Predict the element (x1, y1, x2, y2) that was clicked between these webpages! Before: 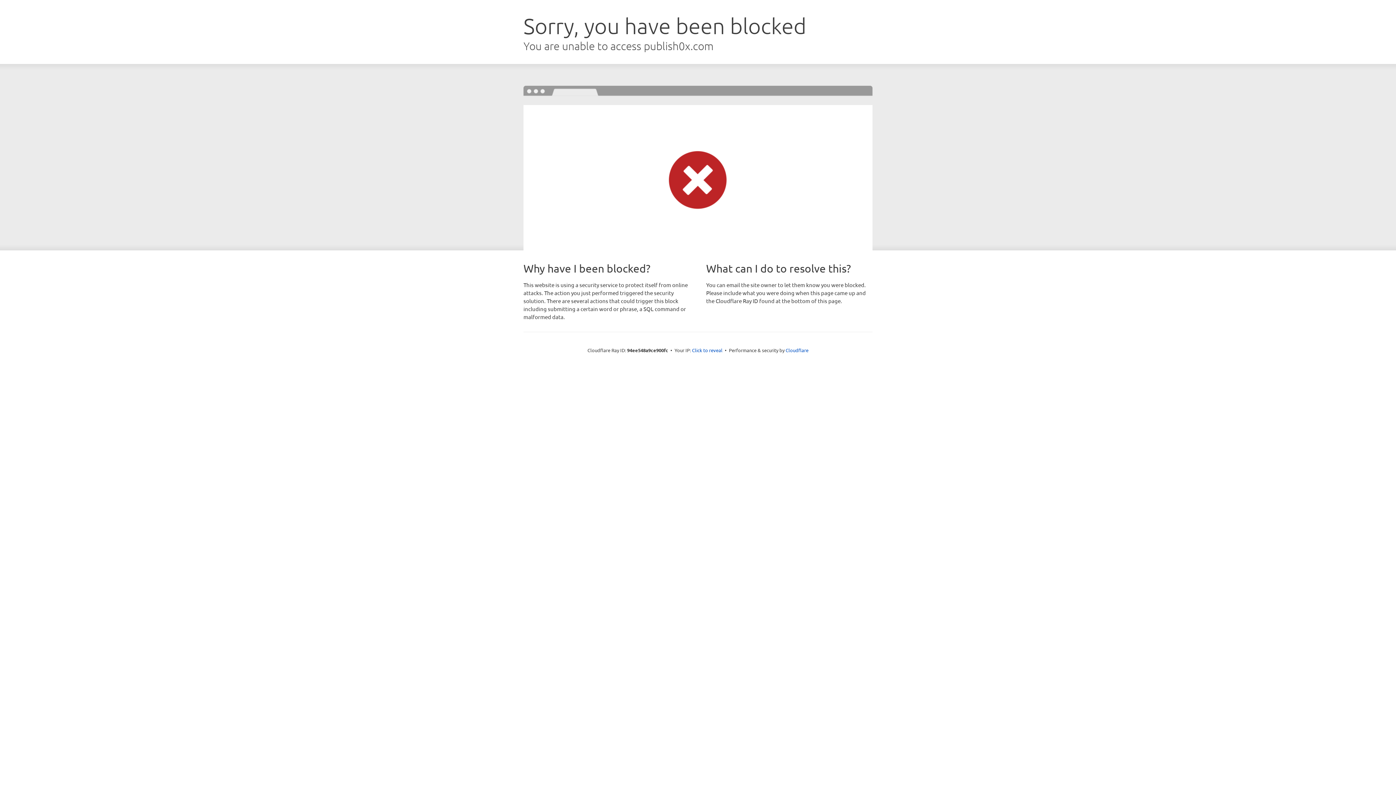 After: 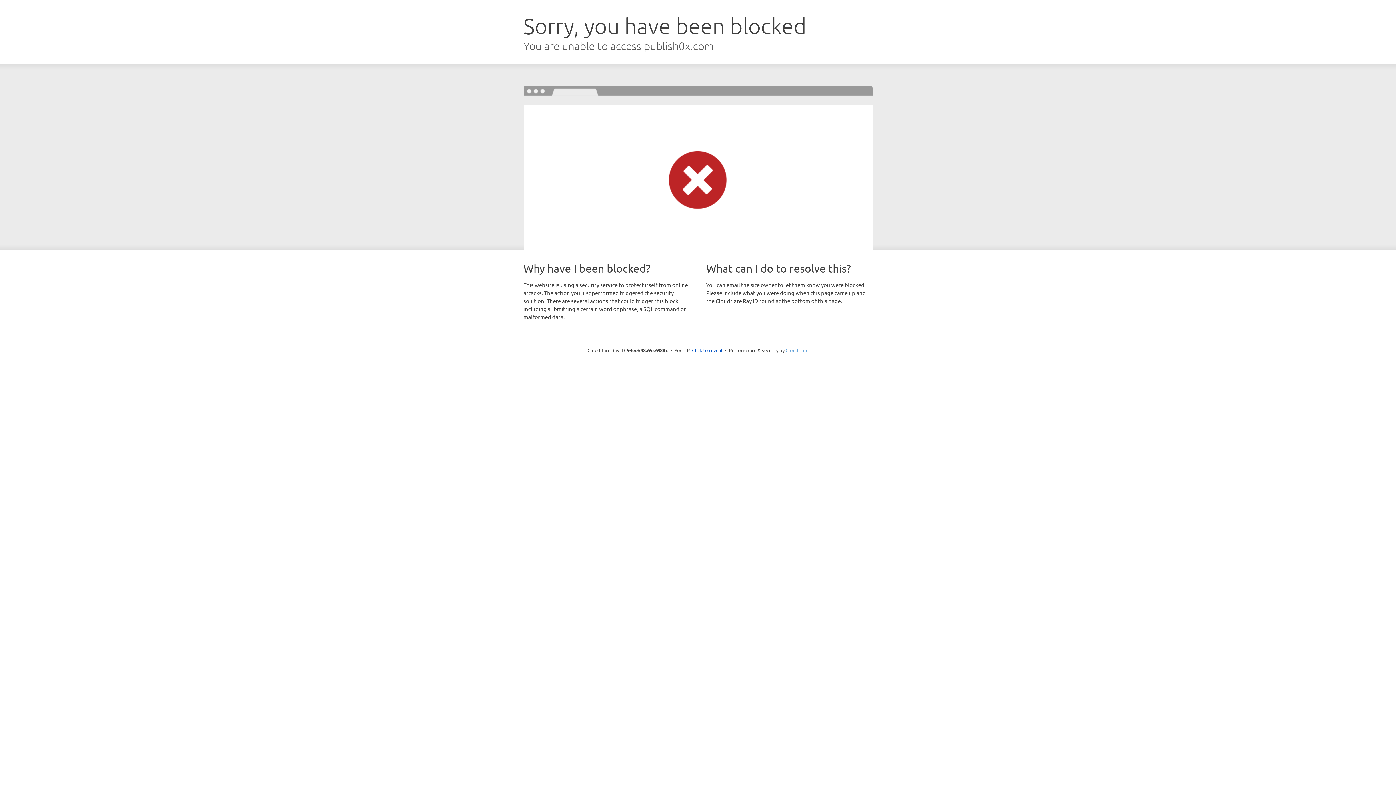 Action: bbox: (785, 347, 808, 353) label: Cloudflare